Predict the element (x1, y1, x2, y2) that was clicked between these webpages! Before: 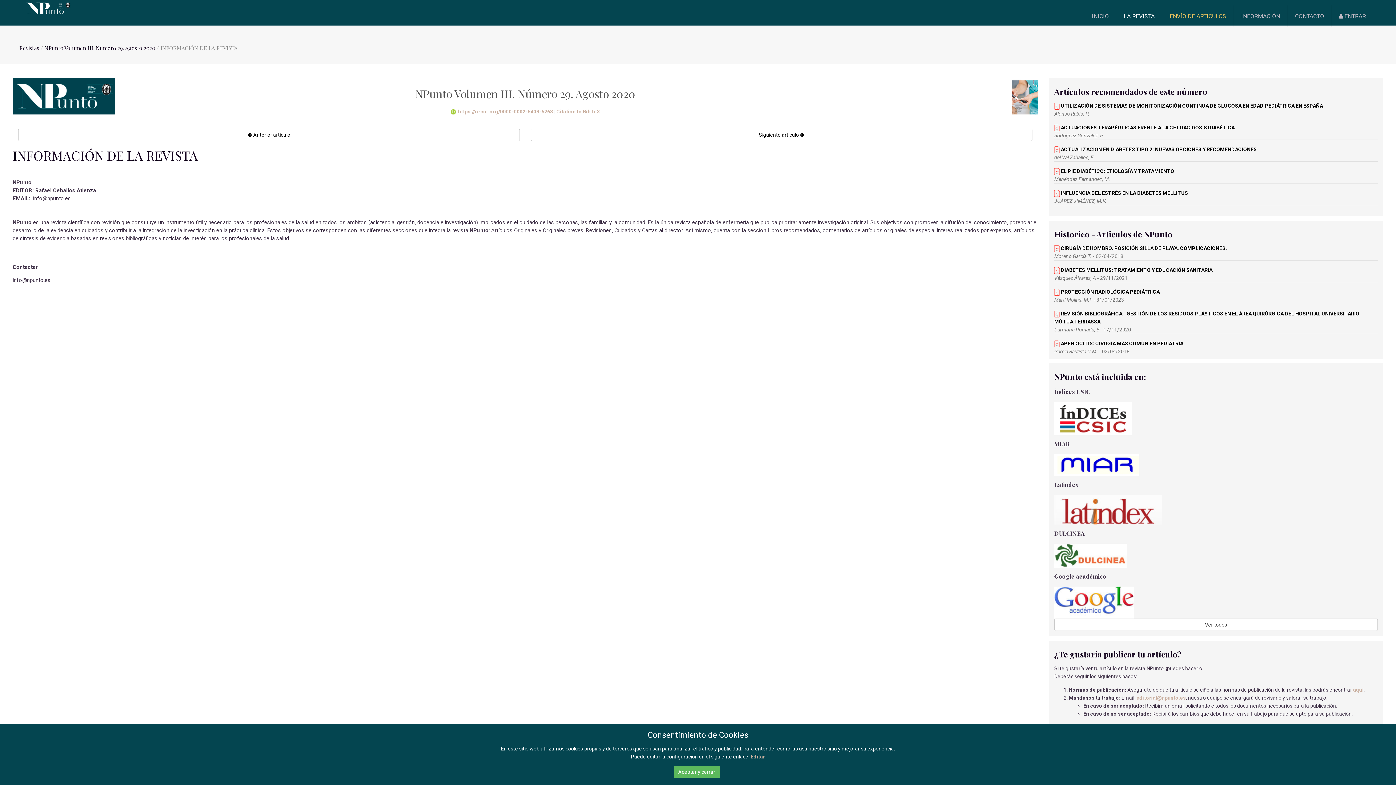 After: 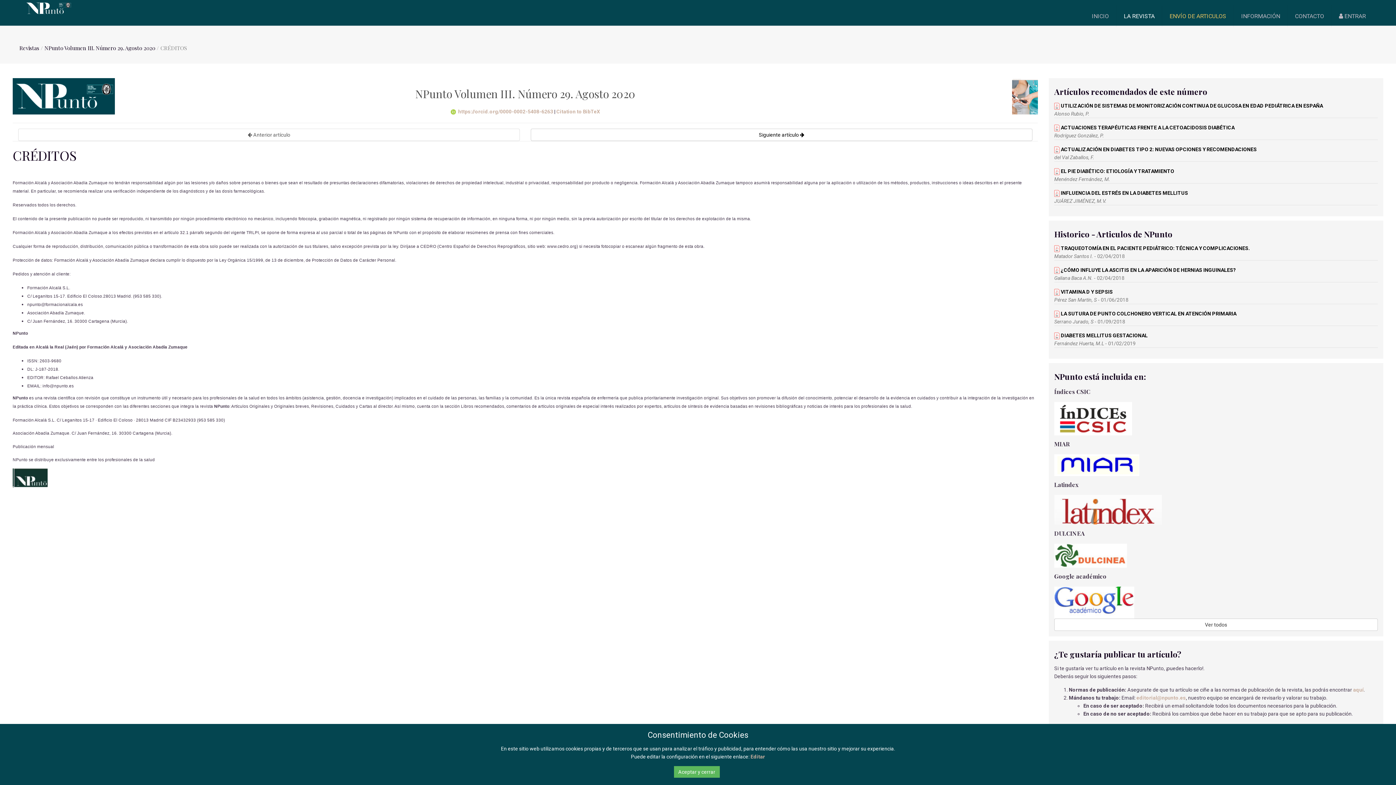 Action: bbox: (18, 128, 520, 141) label:  Anterior artículo